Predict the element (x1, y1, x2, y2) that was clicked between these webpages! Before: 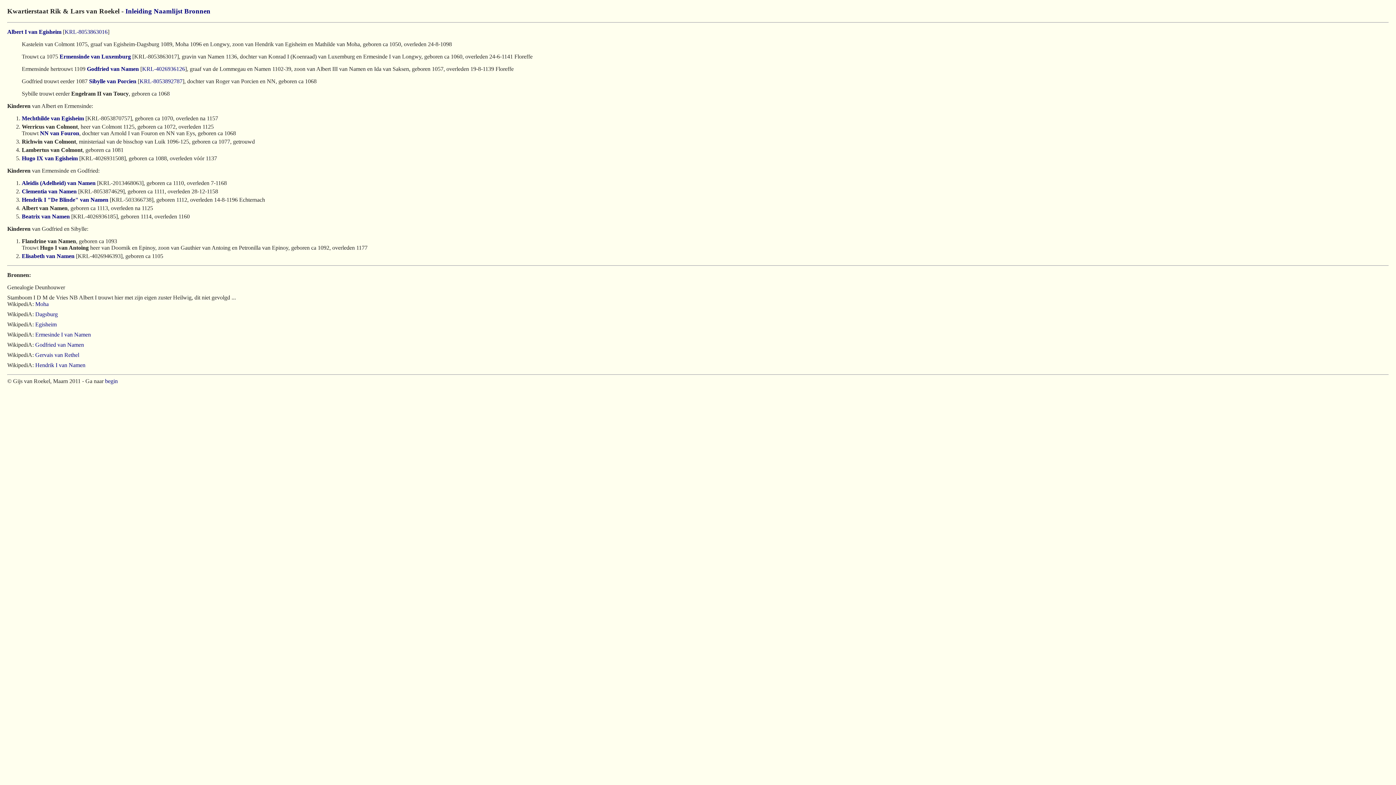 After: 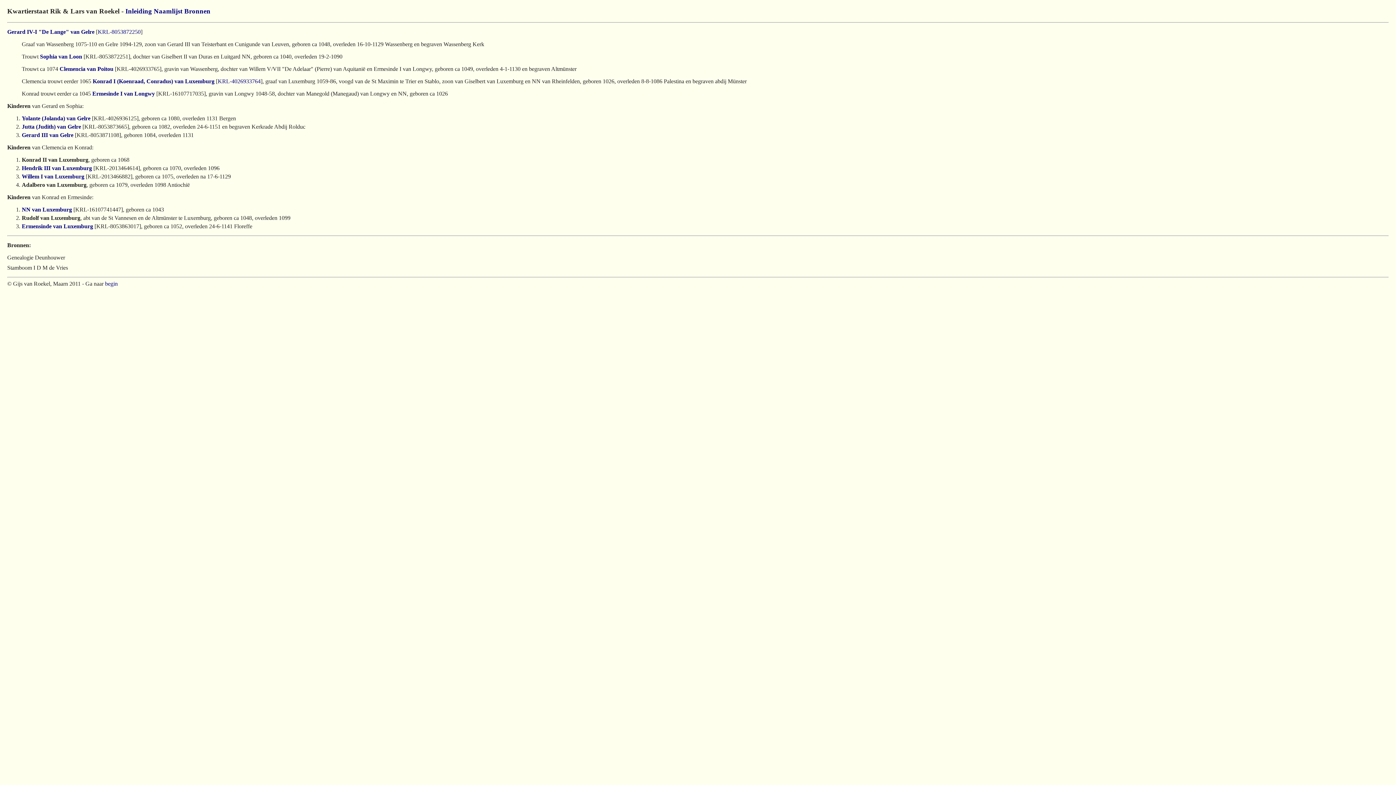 Action: bbox: (59, 53, 130, 59) label: Ermensinde van Luxemburg